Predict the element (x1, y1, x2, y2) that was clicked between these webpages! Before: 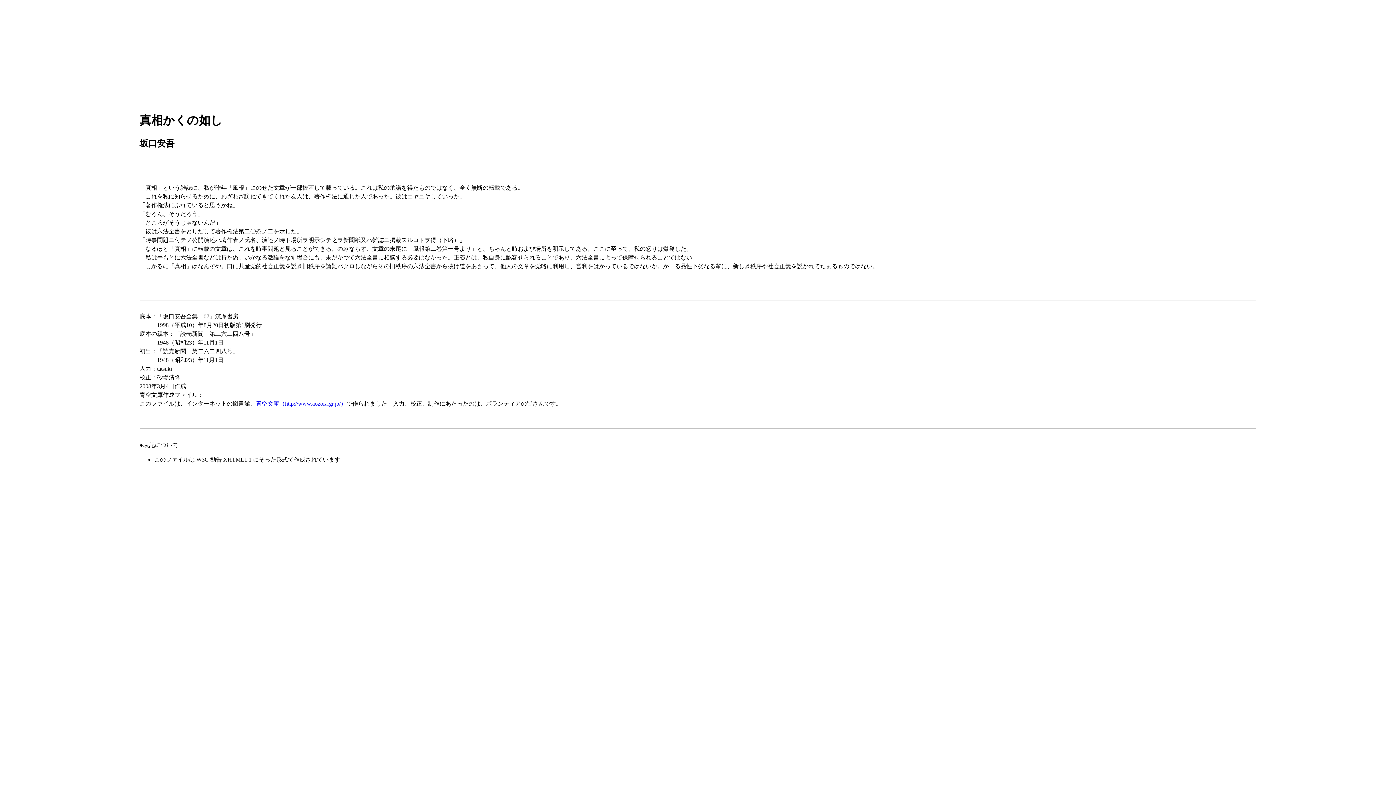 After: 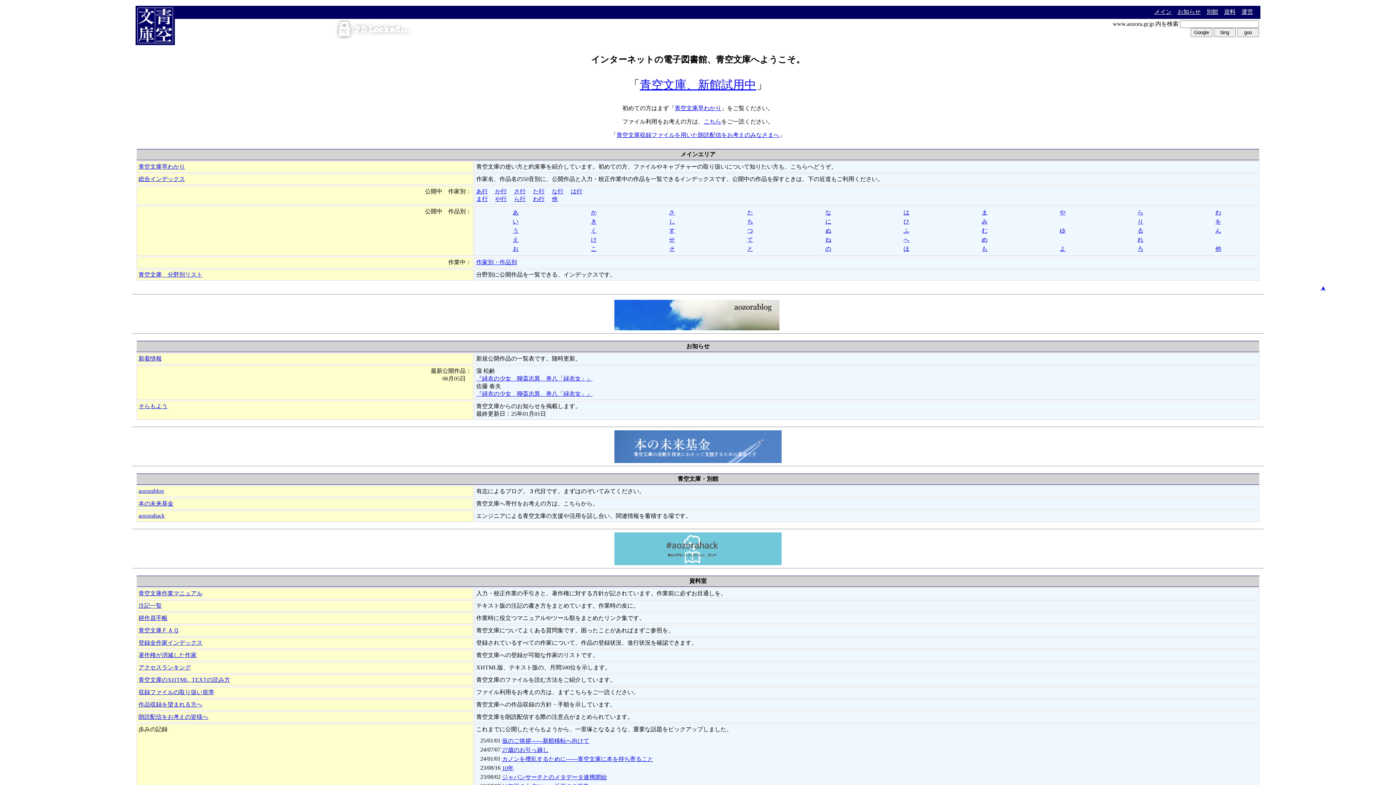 Action: label: 青空文庫（http://www.aozora.gr.jp/） bbox: (256, 400, 346, 406)